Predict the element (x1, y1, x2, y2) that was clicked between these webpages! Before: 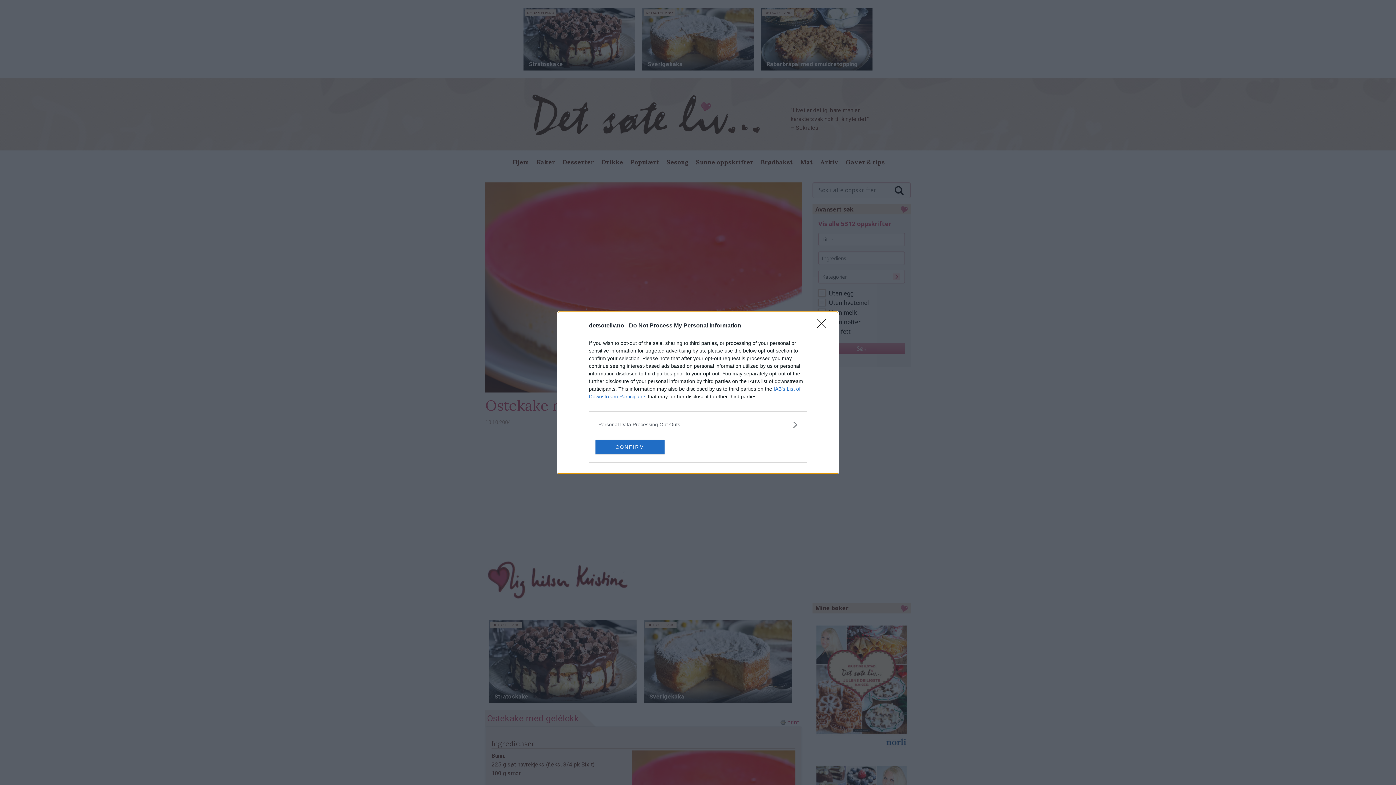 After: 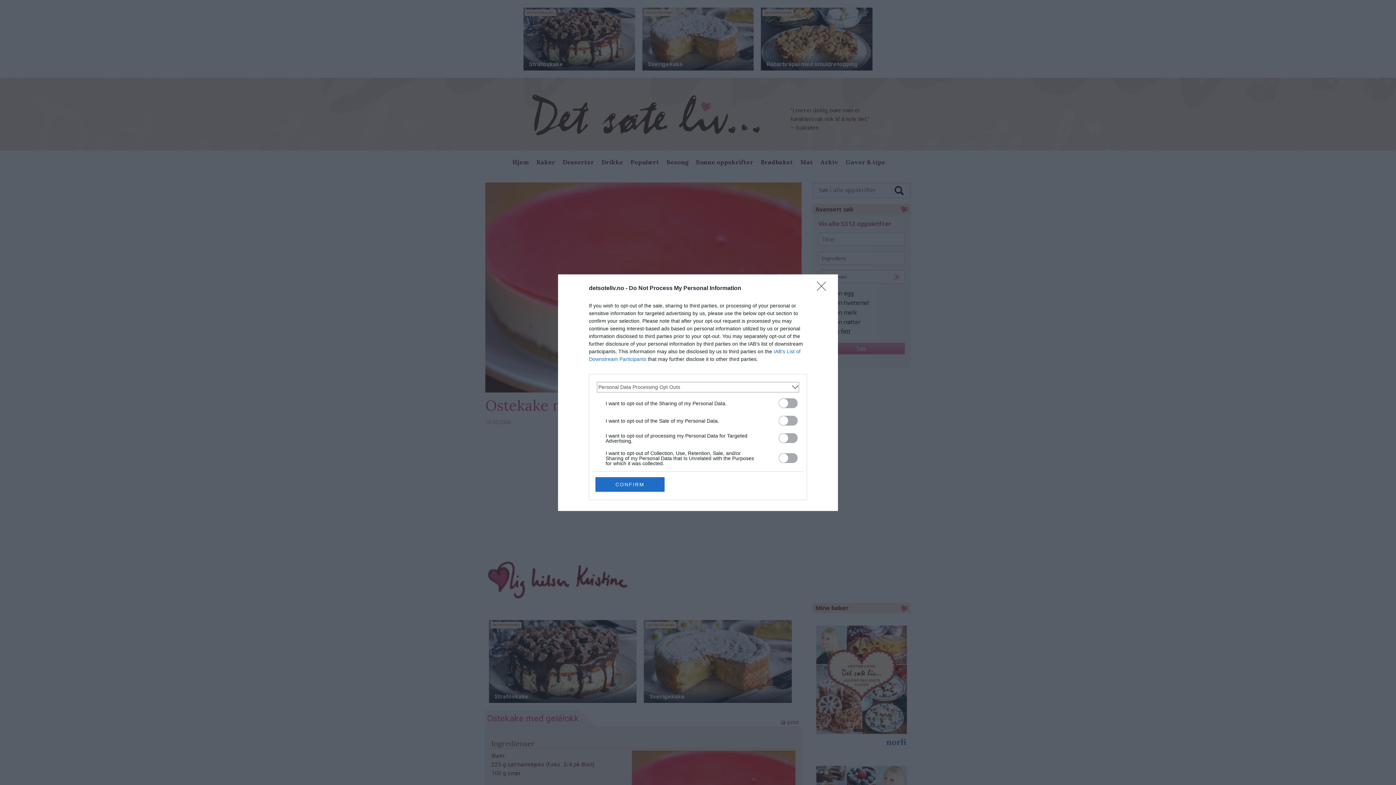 Action: label: Opt-Outs bbox: (598, 420, 797, 428)